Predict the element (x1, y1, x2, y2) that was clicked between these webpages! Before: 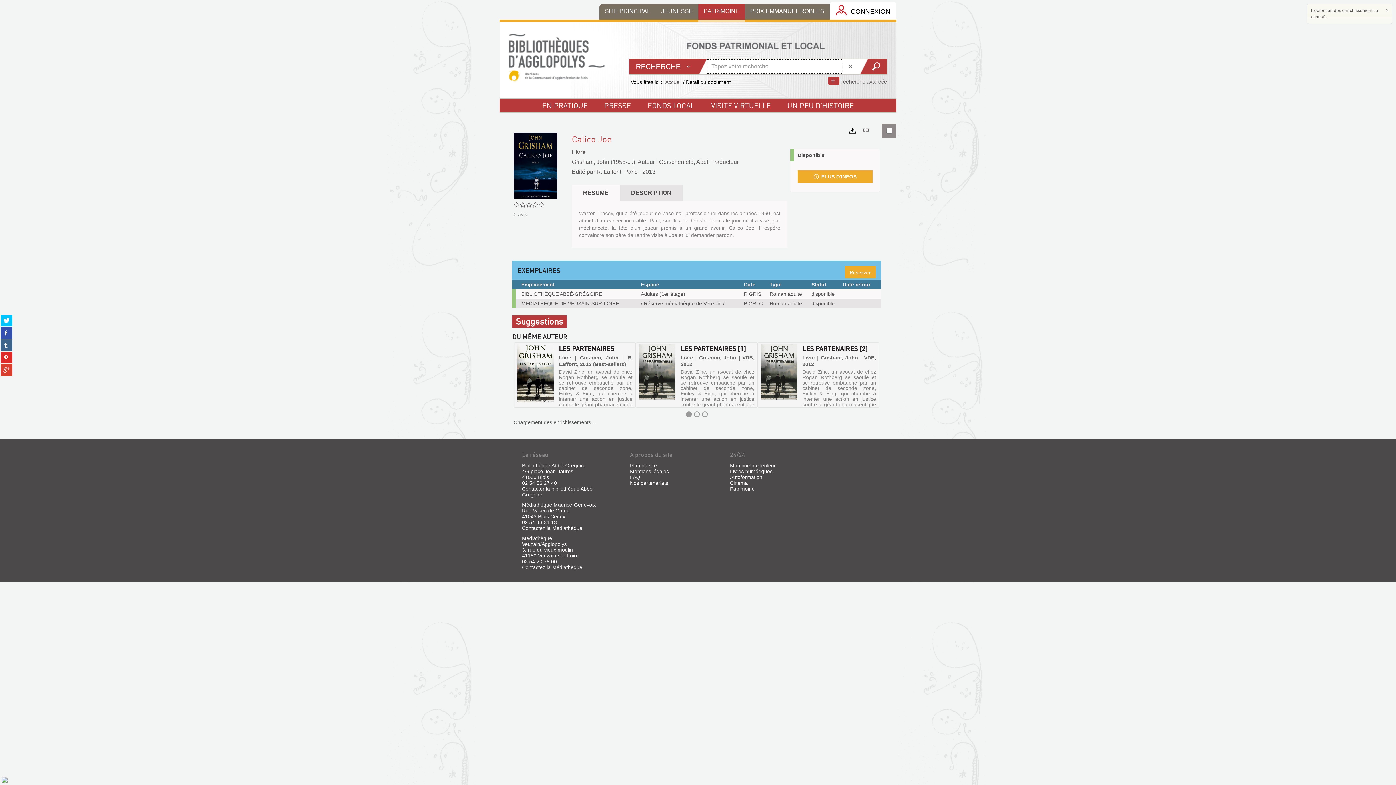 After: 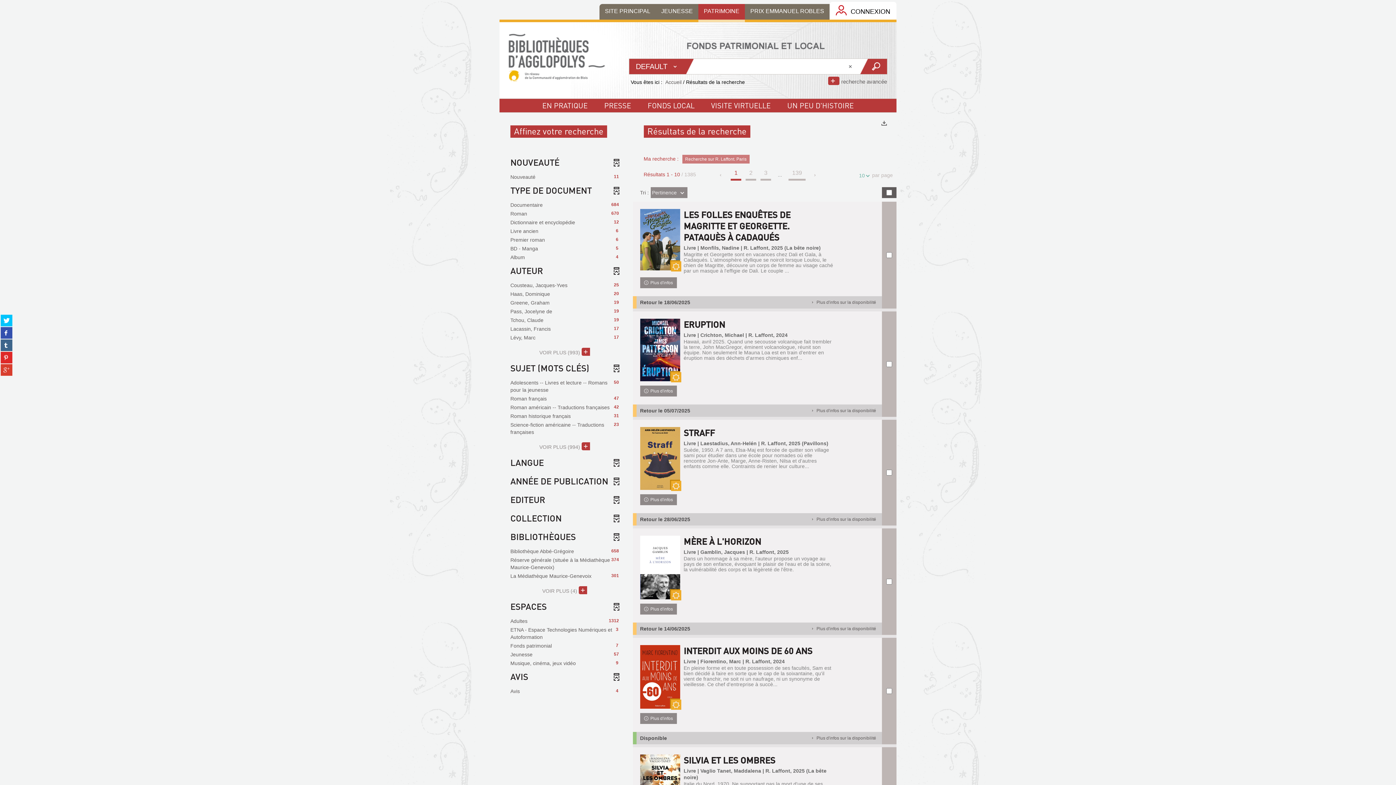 Action: label: R. Laffont. Paris bbox: (596, 168, 637, 174)